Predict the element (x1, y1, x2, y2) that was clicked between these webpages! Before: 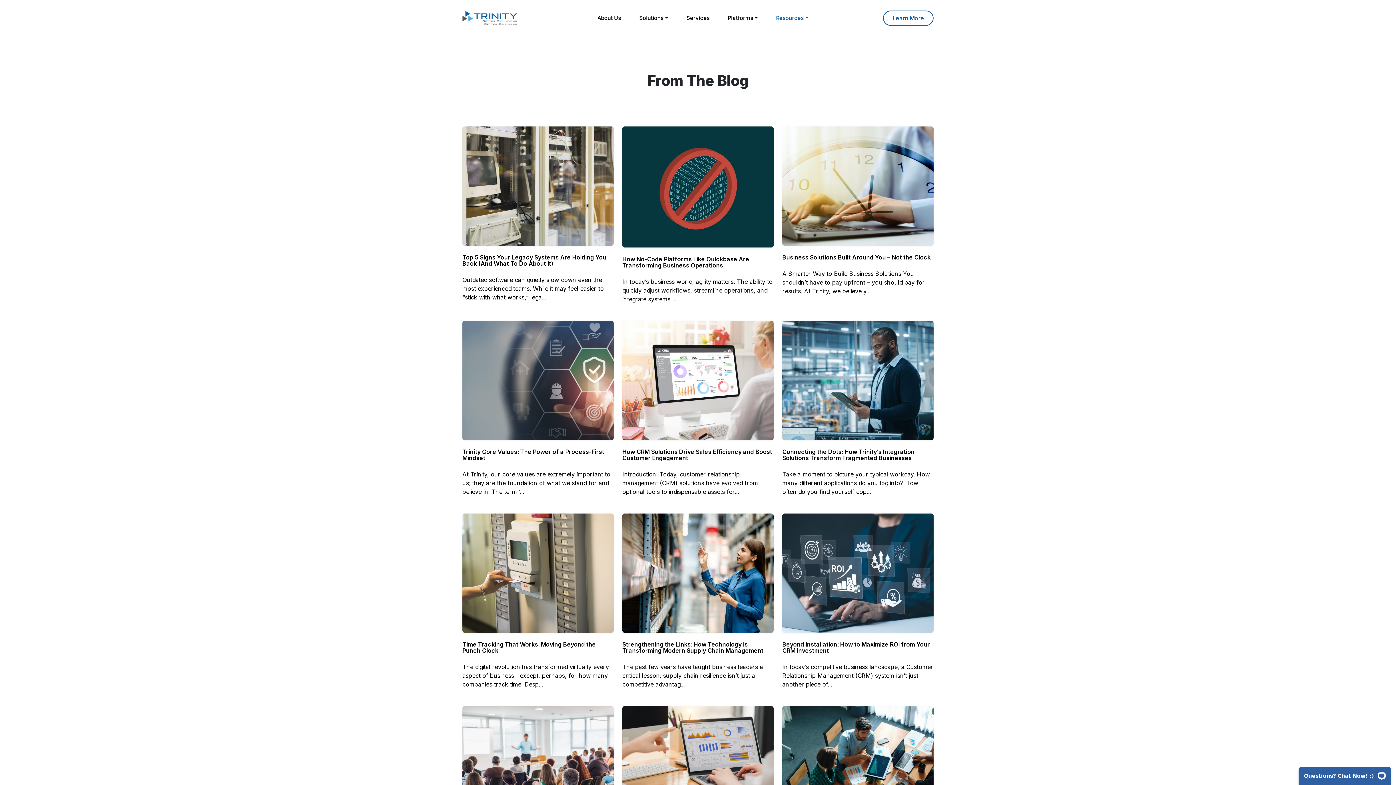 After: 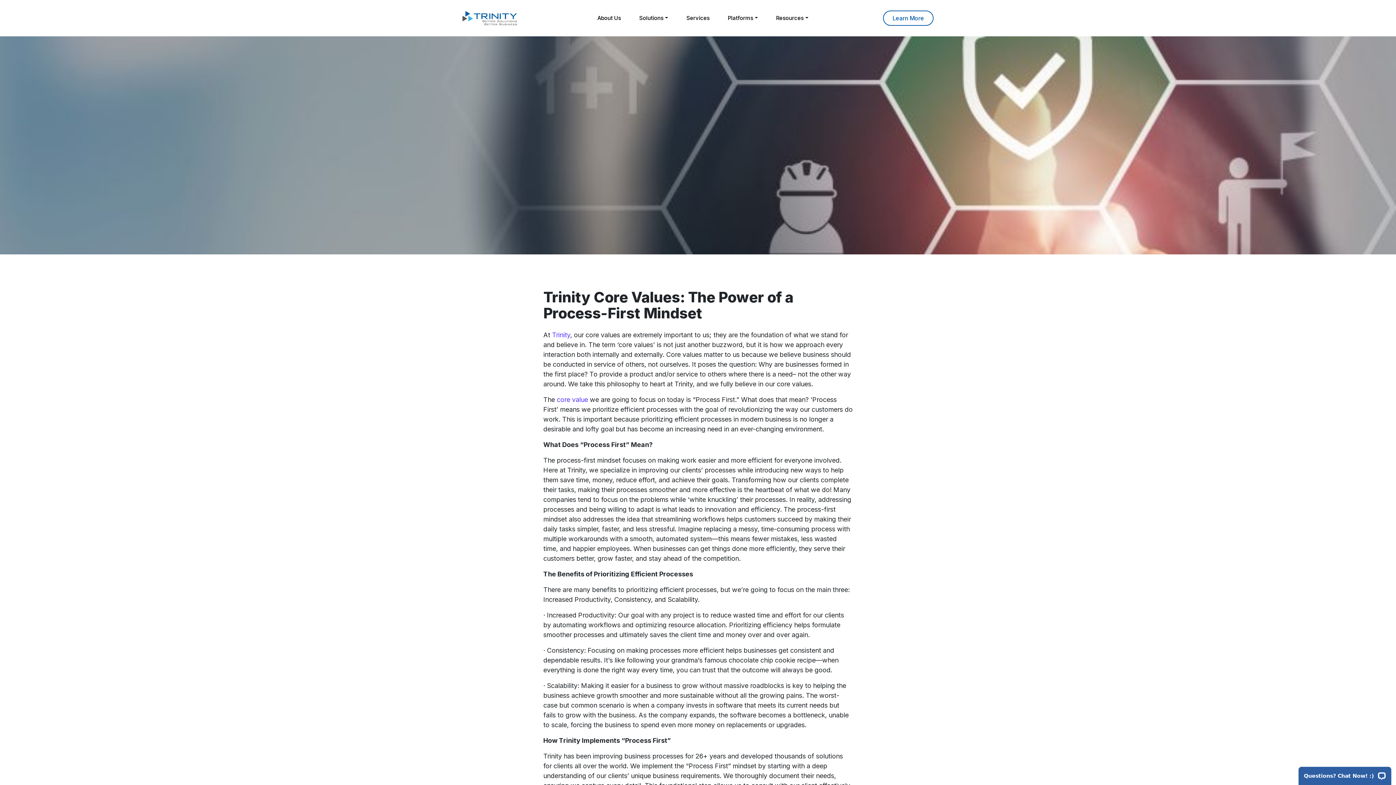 Action: bbox: (462, 320, 613, 496) label: Trinity Core Values: The Power of a Process-First Mindset
At Trinity, our core values are extremely important to us; they are the foundation of what we stand for and believe in. The term ‘...